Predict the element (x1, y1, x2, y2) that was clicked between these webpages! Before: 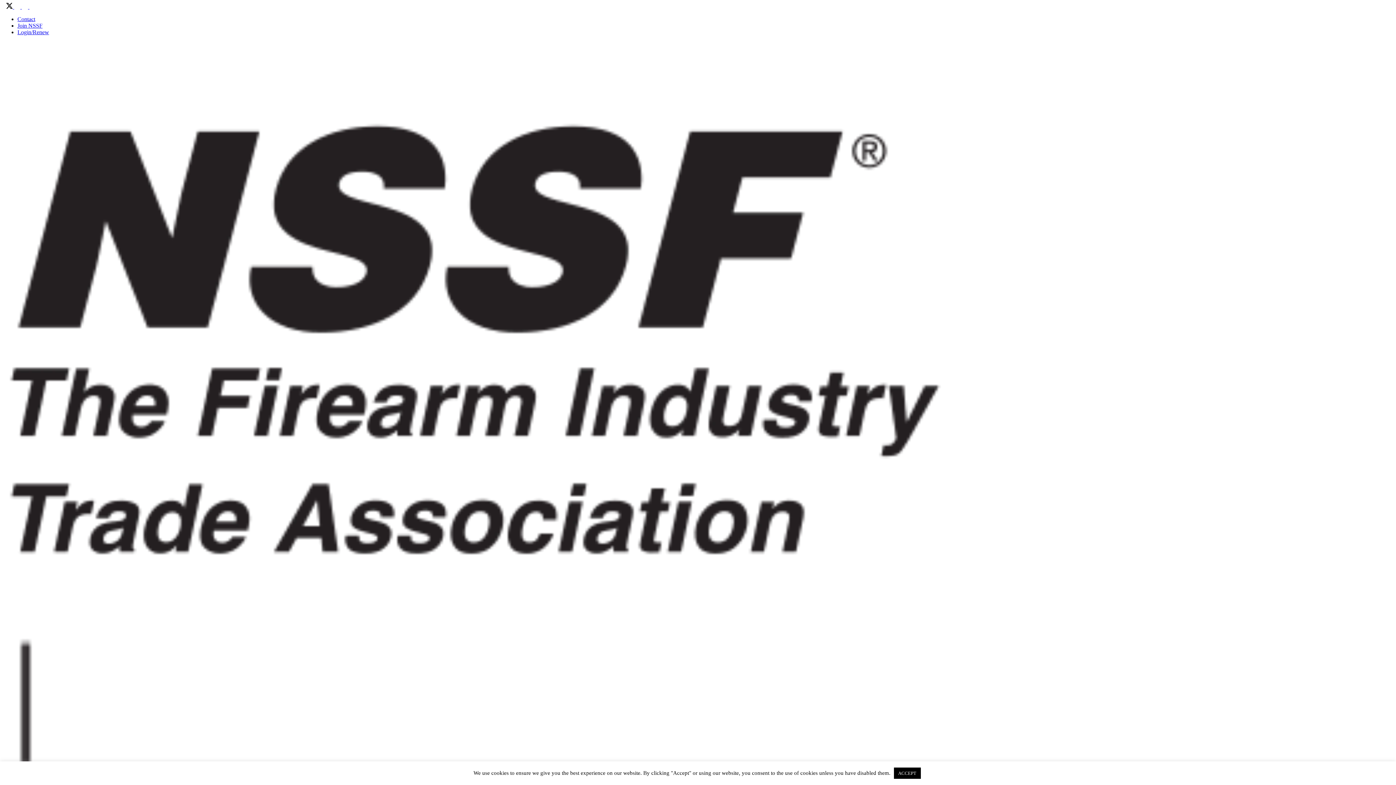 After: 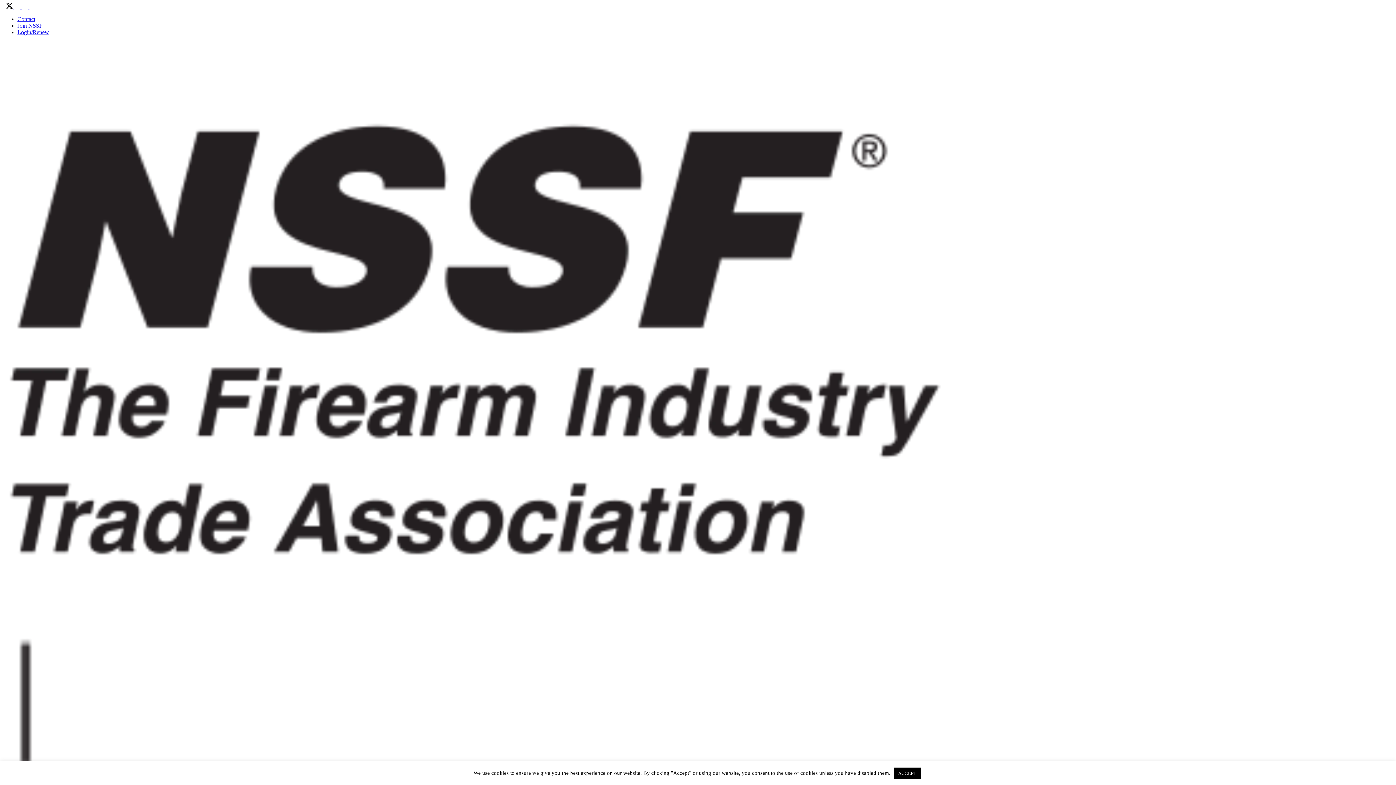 Action: bbox: (2, 3, 6, 9)